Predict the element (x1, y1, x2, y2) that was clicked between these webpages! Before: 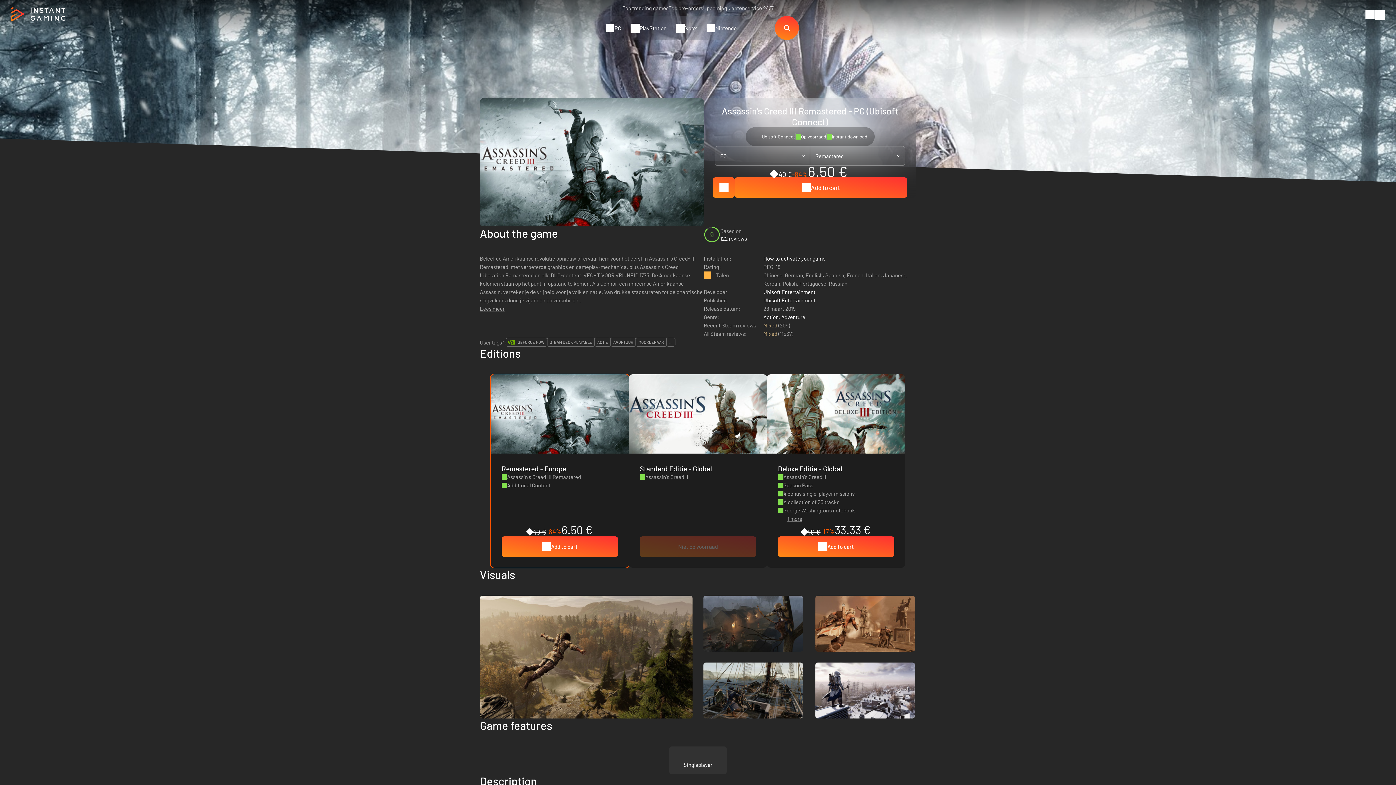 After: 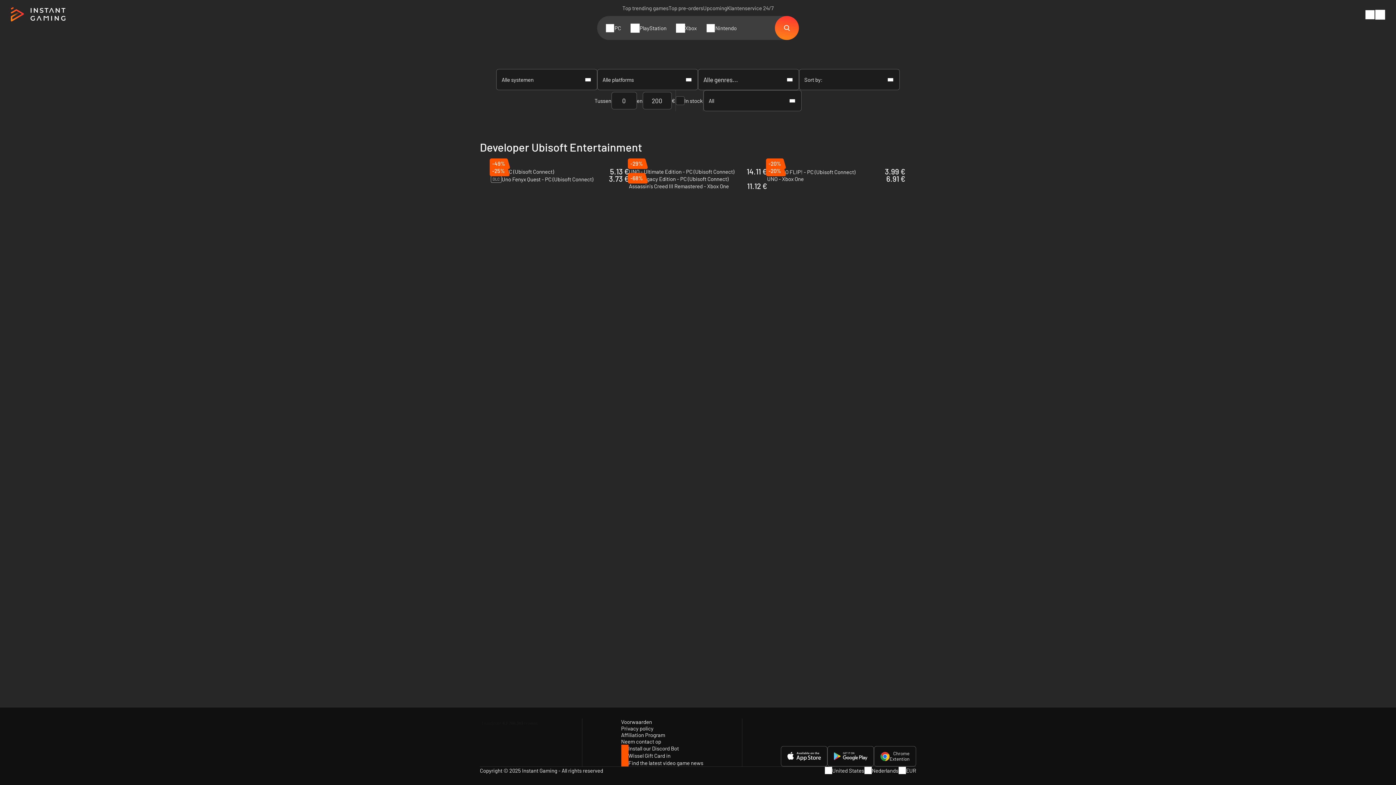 Action: bbox: (763, 288, 815, 295) label: Ubisoft Entertainment